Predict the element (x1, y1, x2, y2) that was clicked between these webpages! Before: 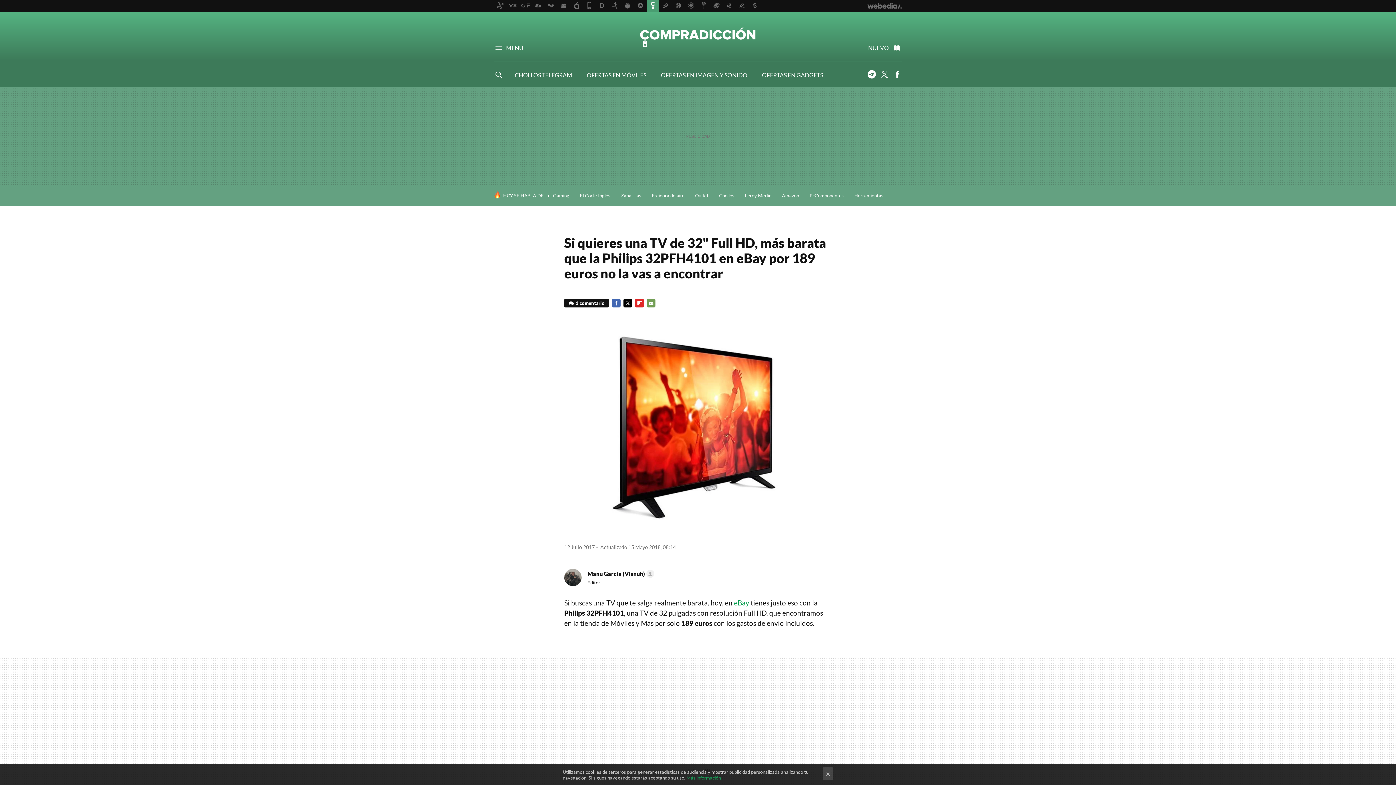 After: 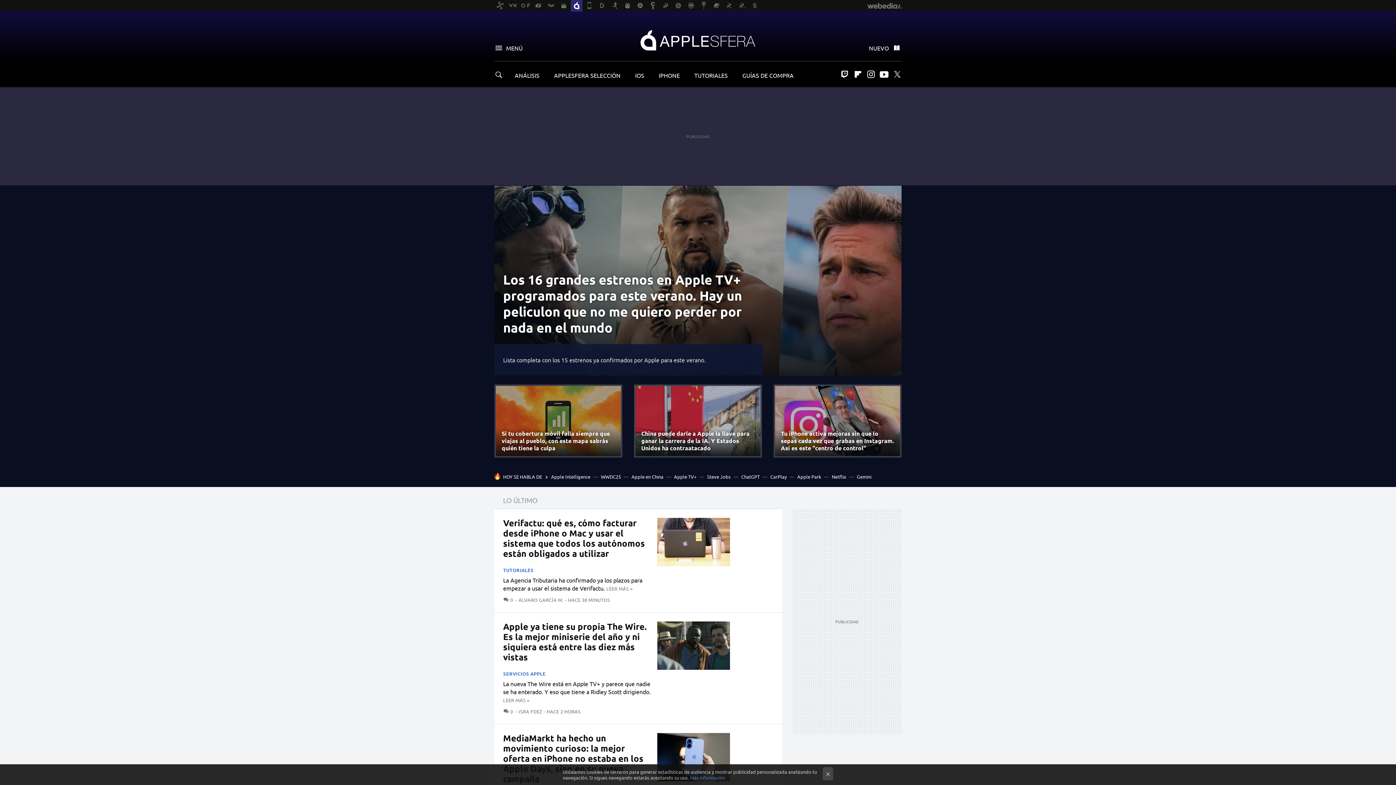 Action: bbox: (570, 0, 582, 11)